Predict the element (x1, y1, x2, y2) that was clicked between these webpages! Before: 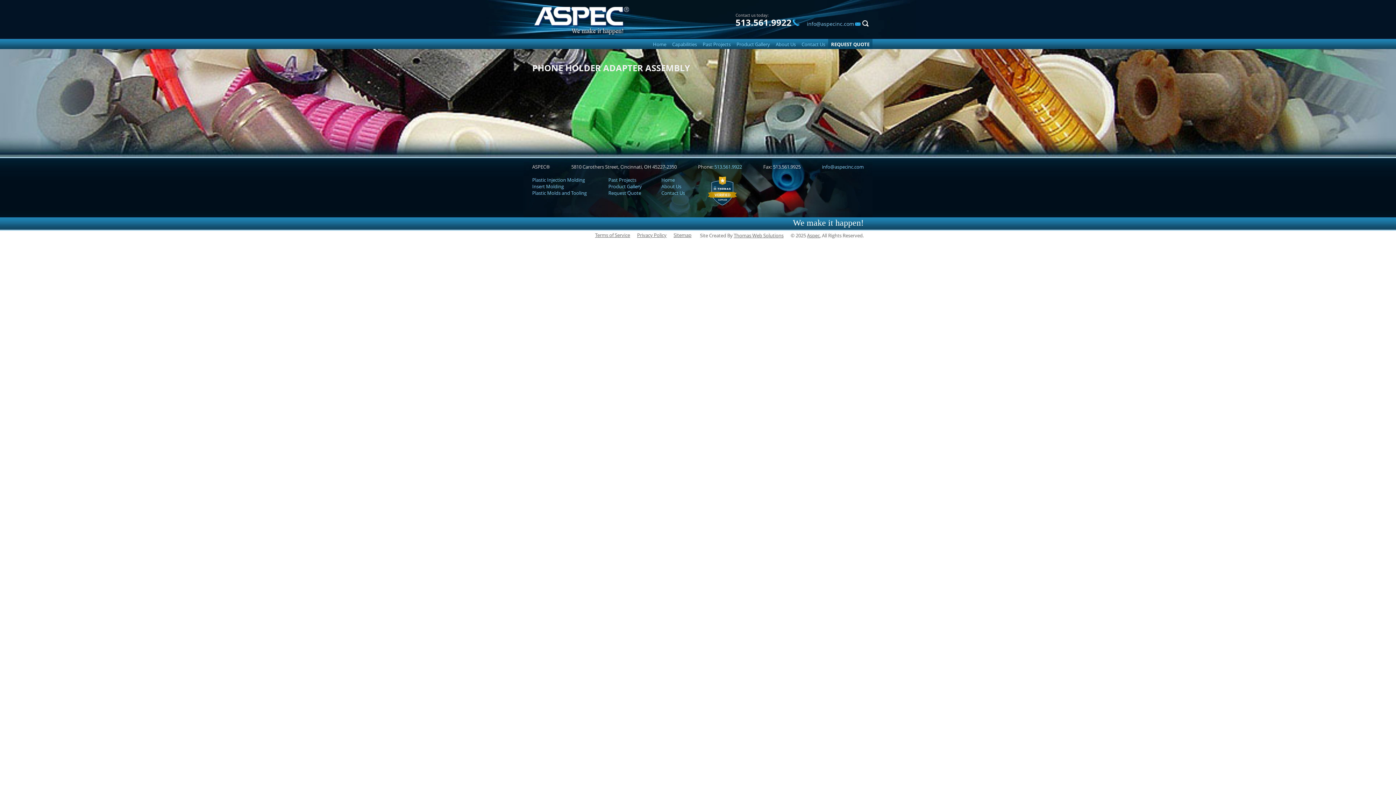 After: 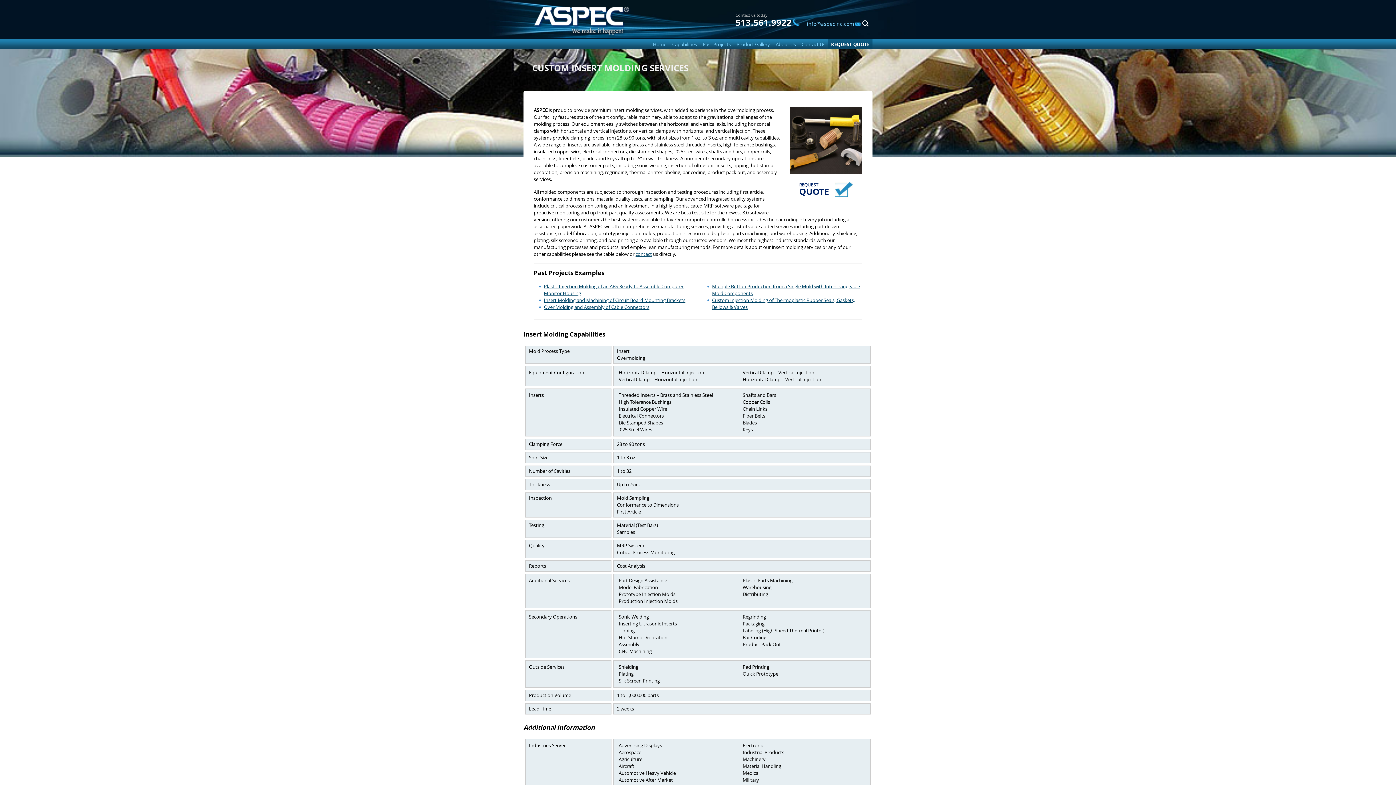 Action: bbox: (532, 183, 564, 189) label: Insert Molding